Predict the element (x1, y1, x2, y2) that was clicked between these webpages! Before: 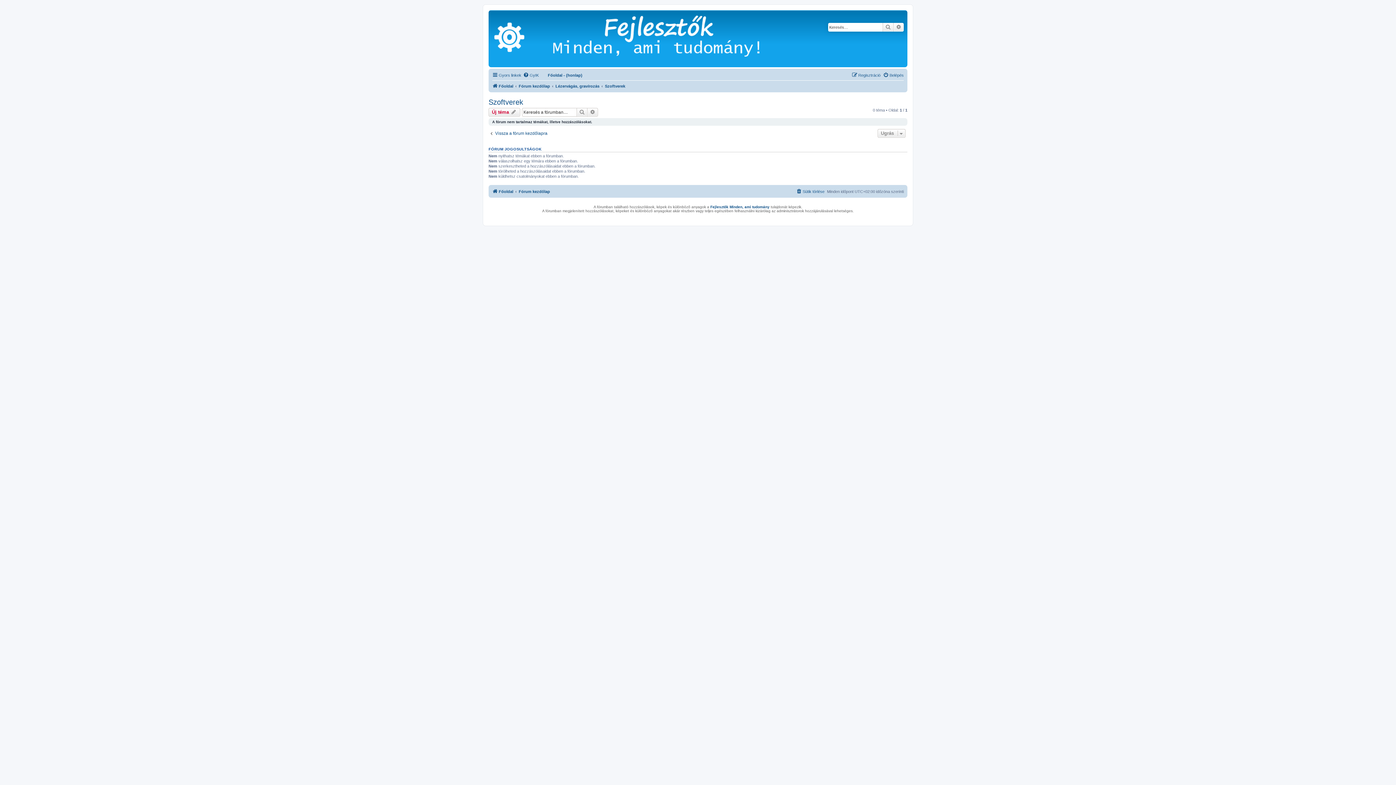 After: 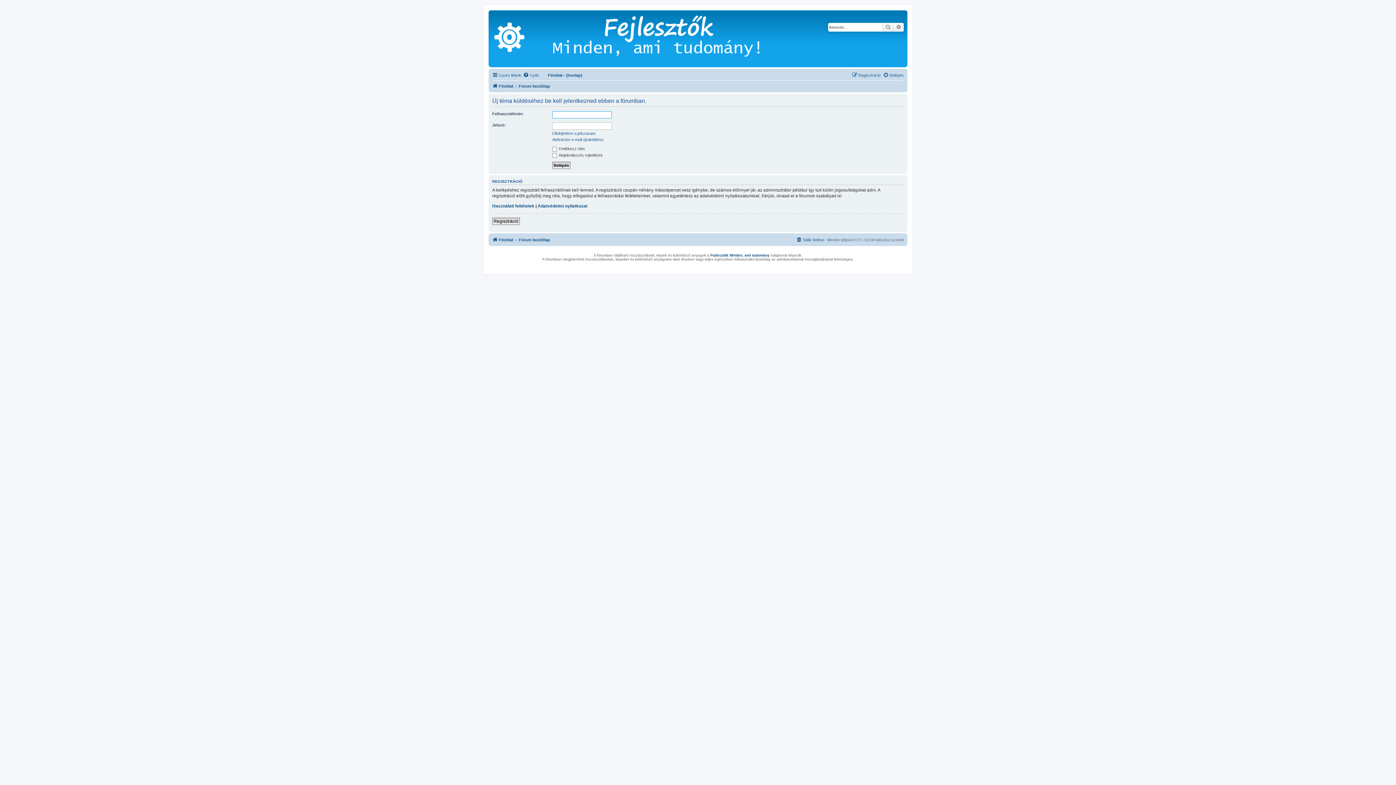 Action: bbox: (488, 108, 520, 116) label: Új téma 